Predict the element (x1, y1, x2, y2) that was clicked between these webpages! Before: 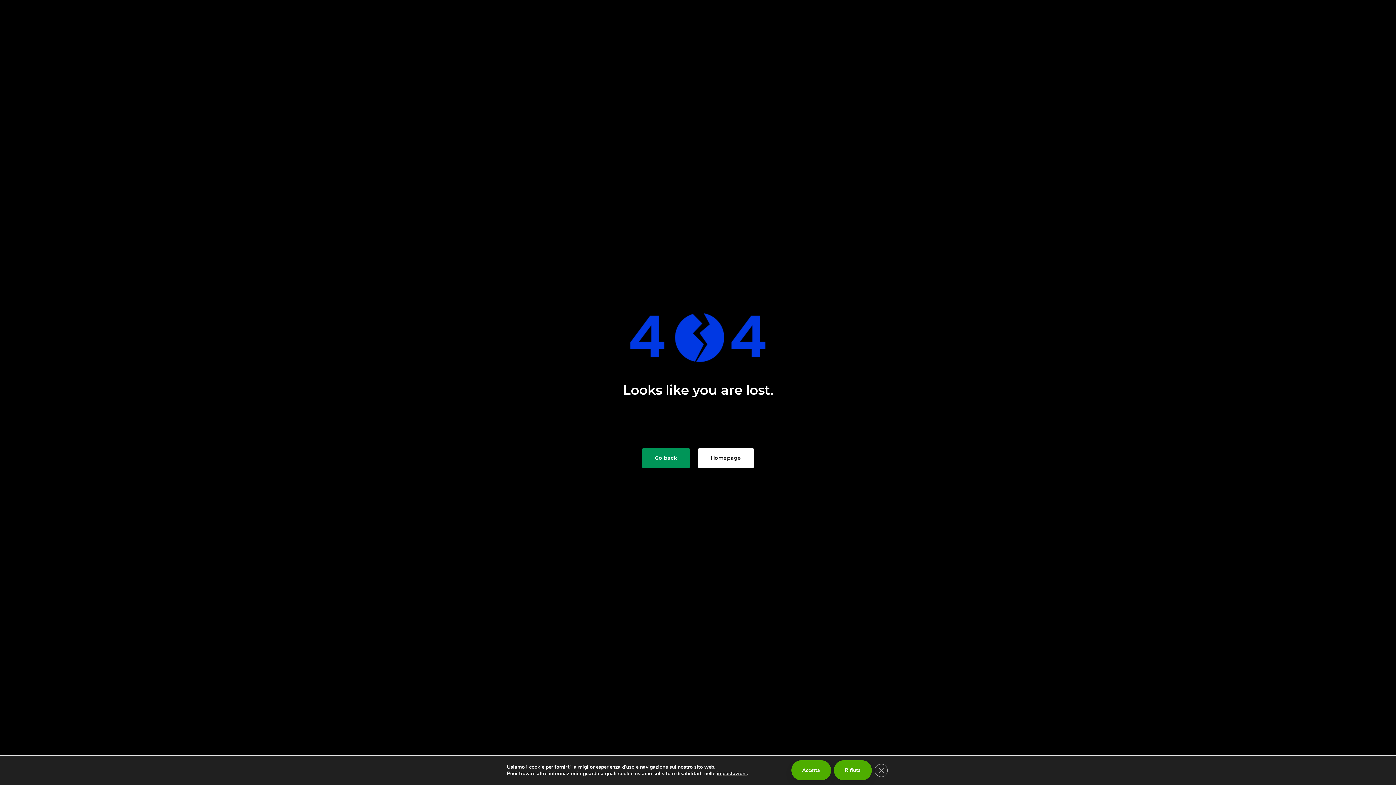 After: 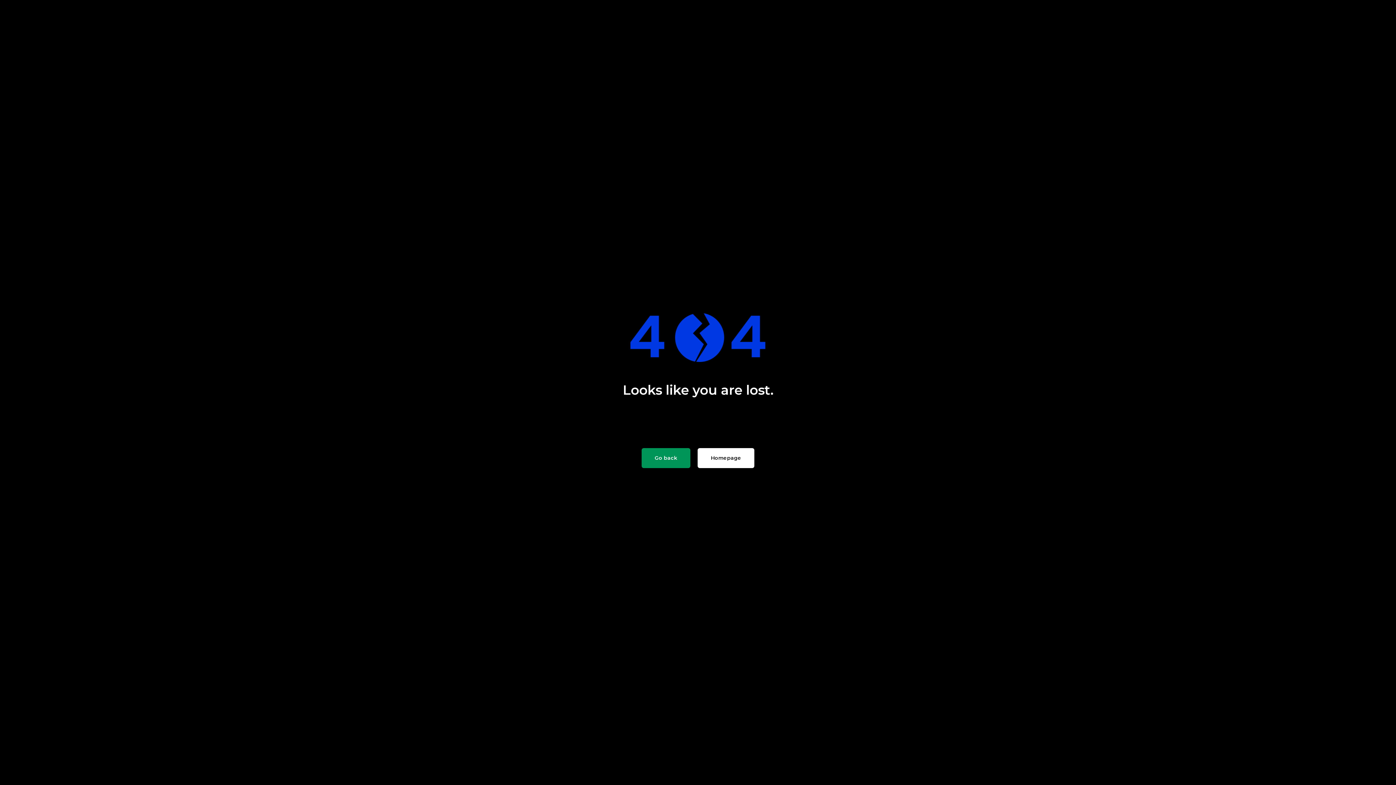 Action: label: Rifiuta bbox: (841, 760, 879, 780)